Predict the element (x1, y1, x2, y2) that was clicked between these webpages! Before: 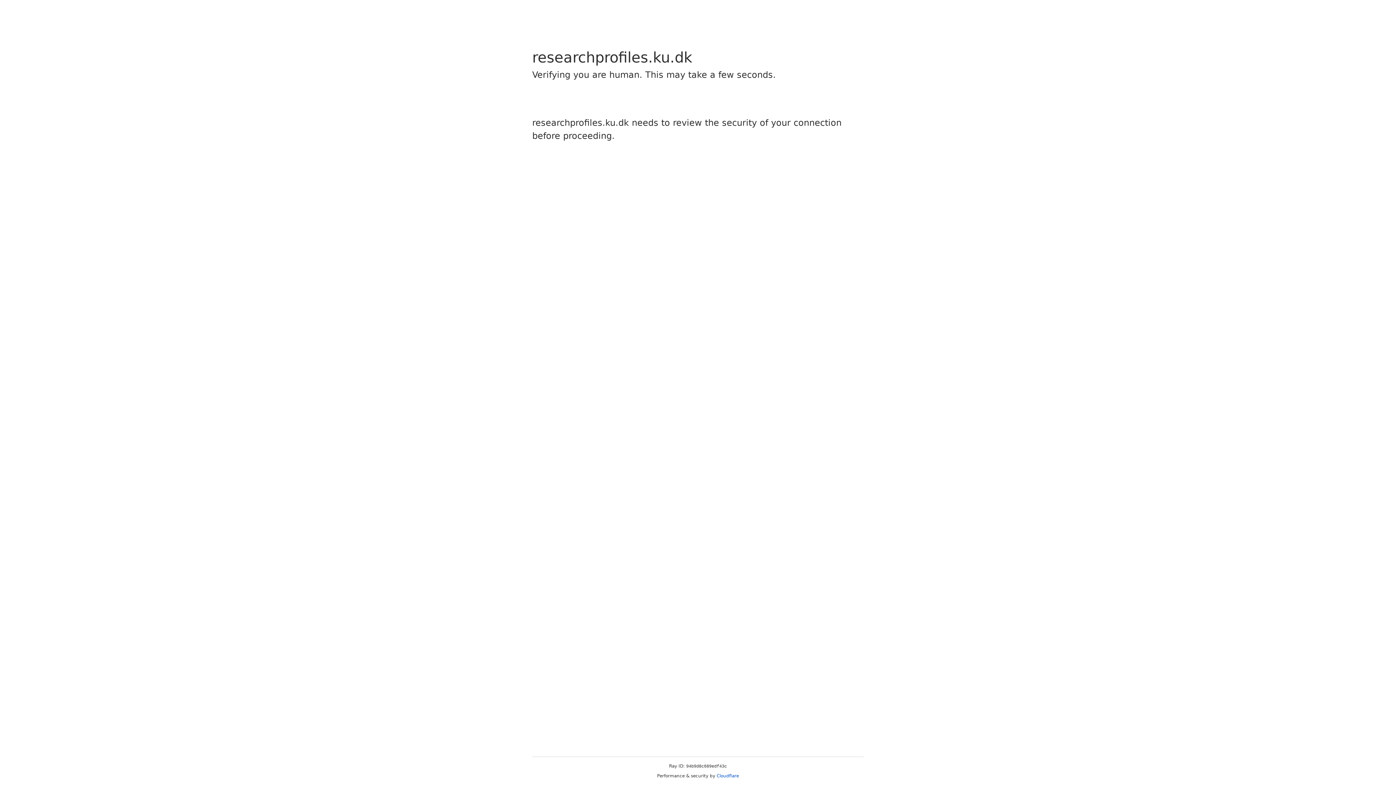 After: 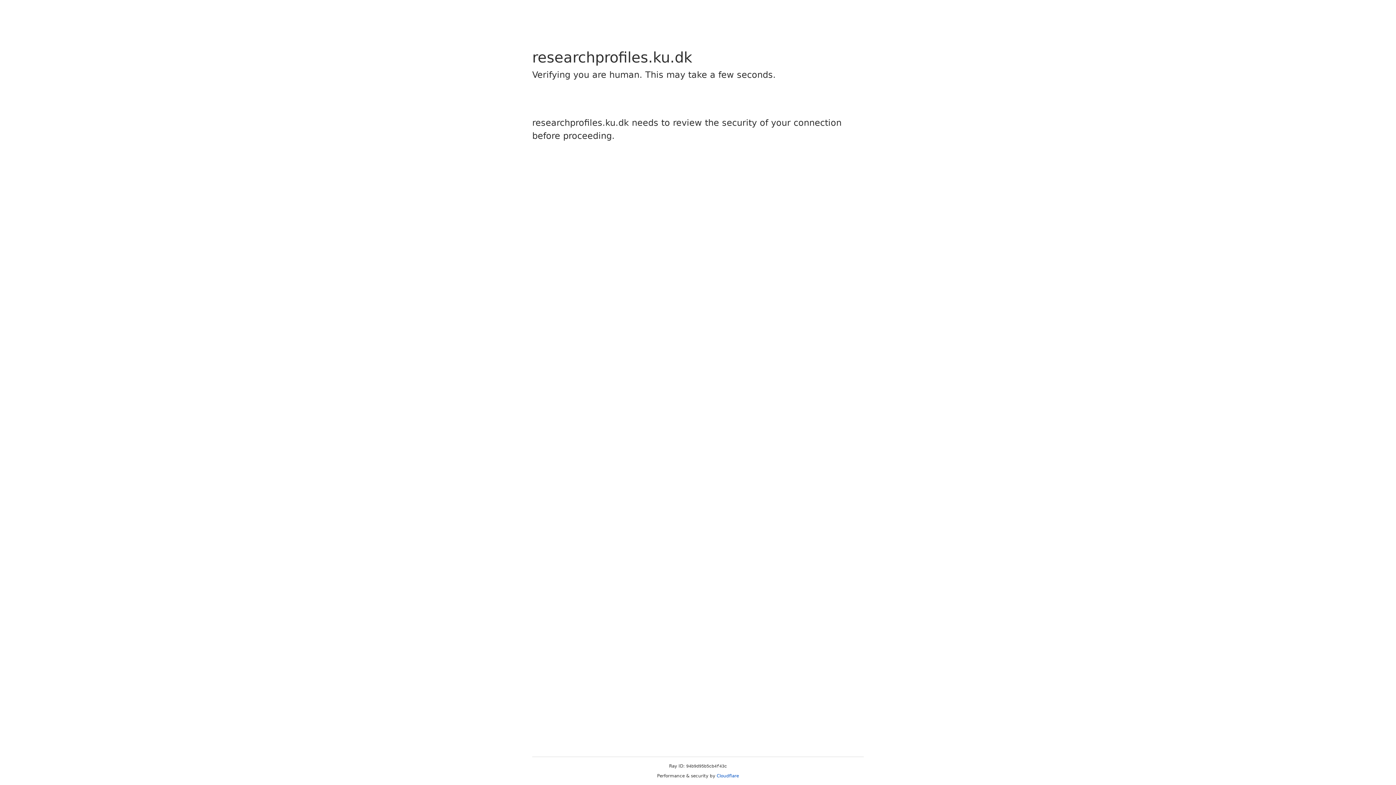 Action: bbox: (716, 773, 739, 778) label: Cloudflare